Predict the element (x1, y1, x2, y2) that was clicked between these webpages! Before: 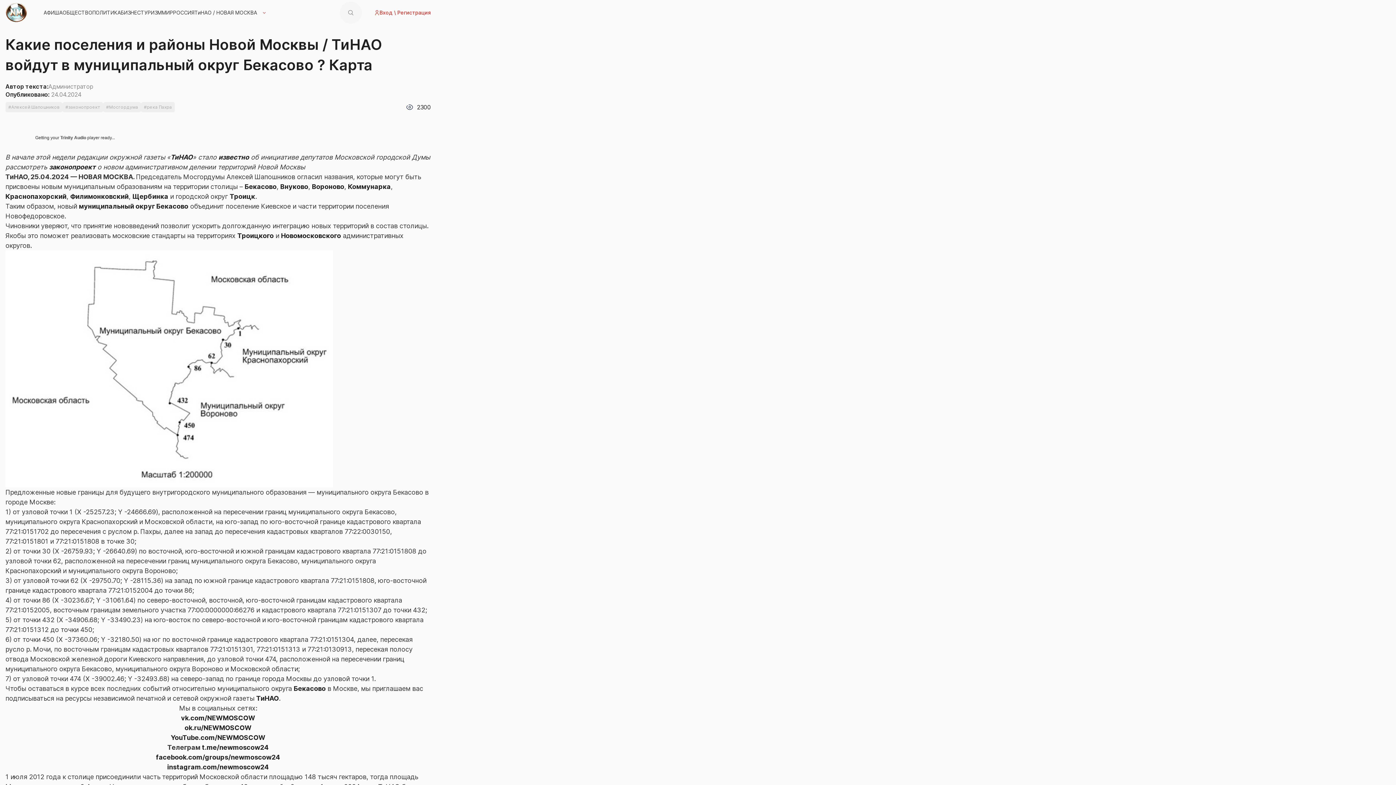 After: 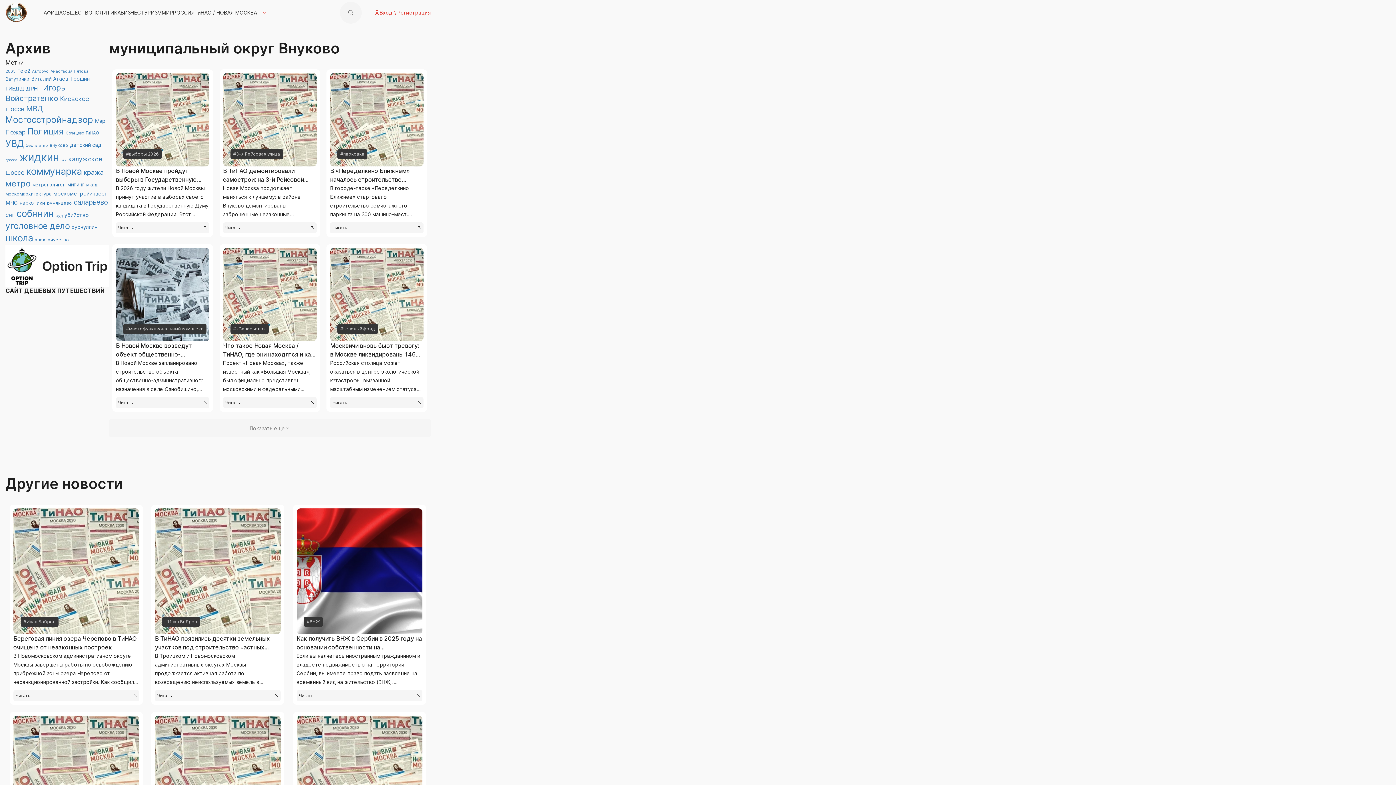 Action: bbox: (280, 182, 308, 190) label: Внуково